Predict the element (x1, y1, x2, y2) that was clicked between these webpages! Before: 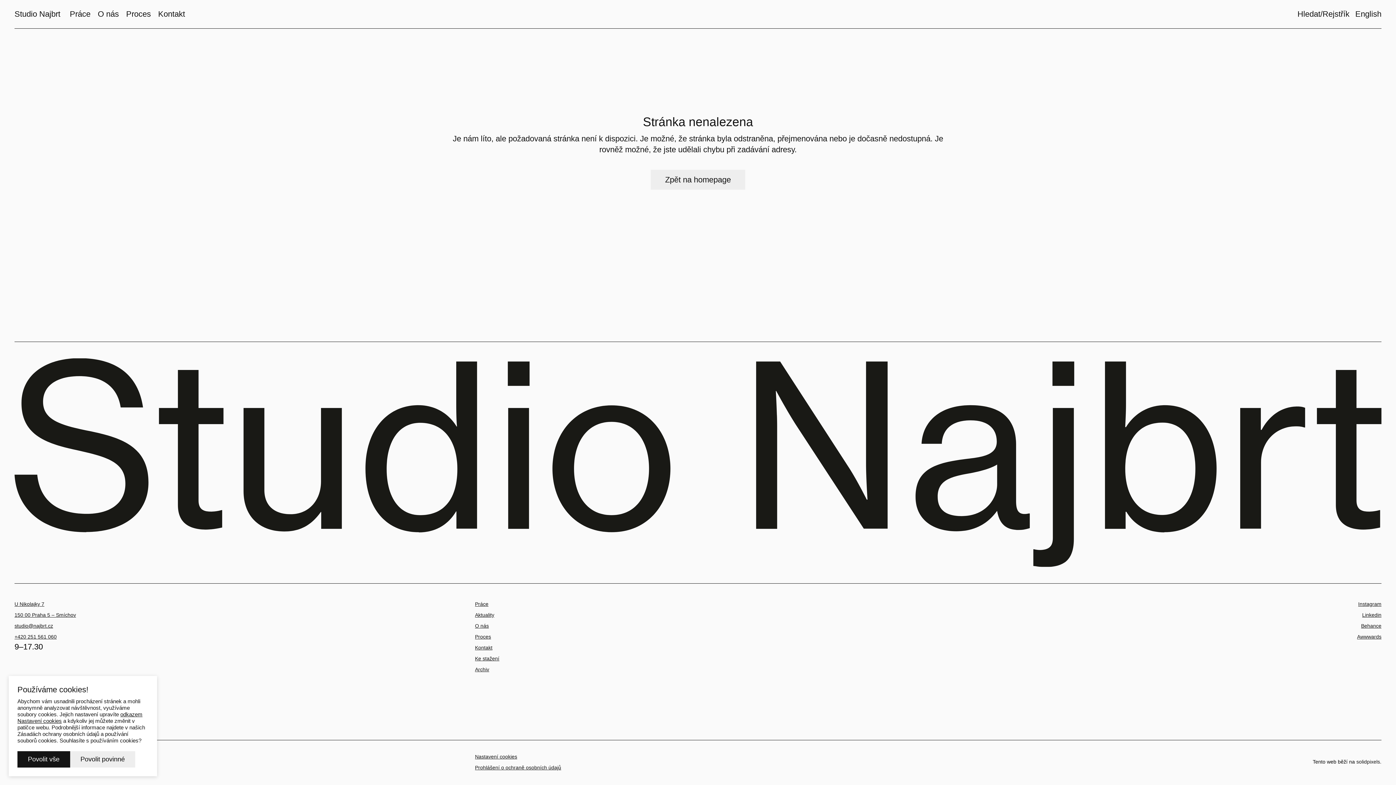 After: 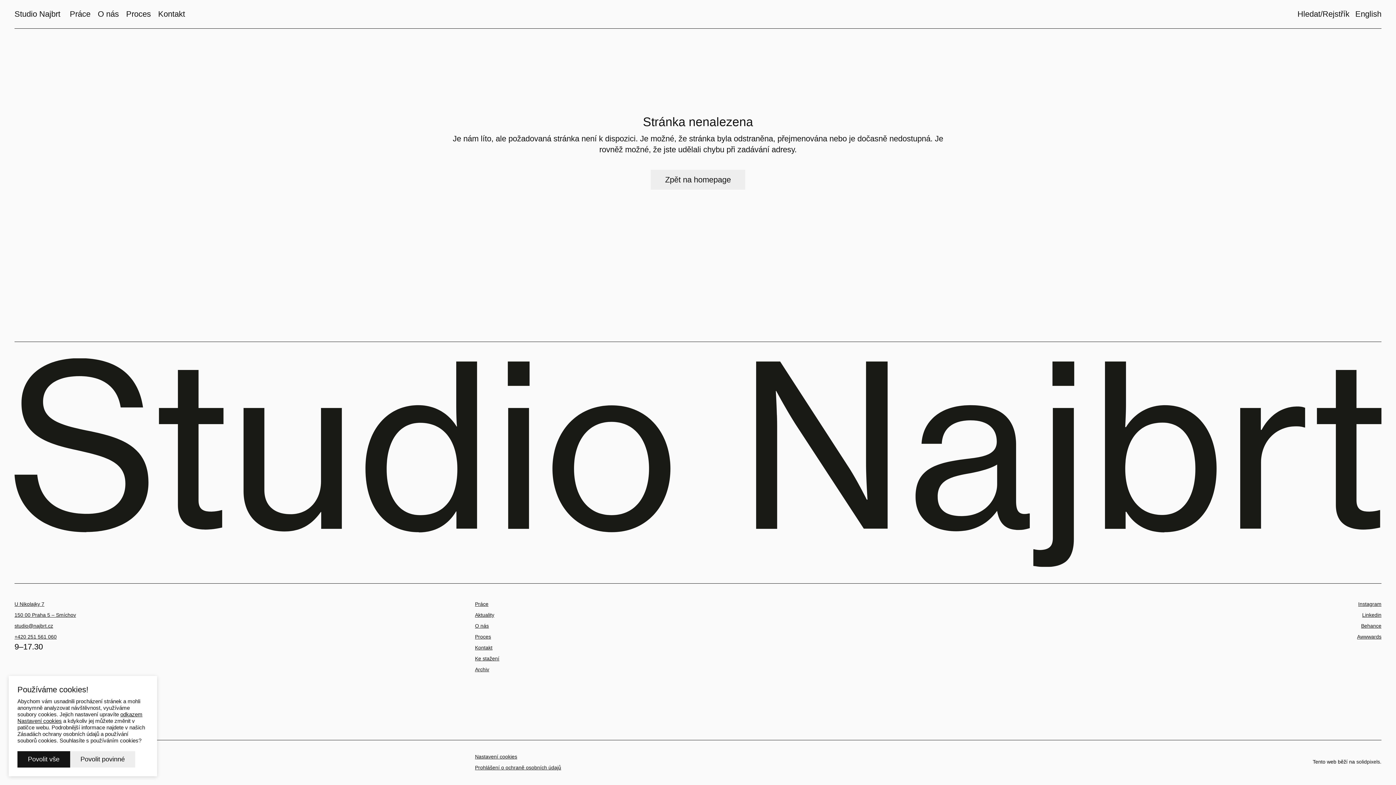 Action: label: Práce bbox: (475, 601, 488, 607)